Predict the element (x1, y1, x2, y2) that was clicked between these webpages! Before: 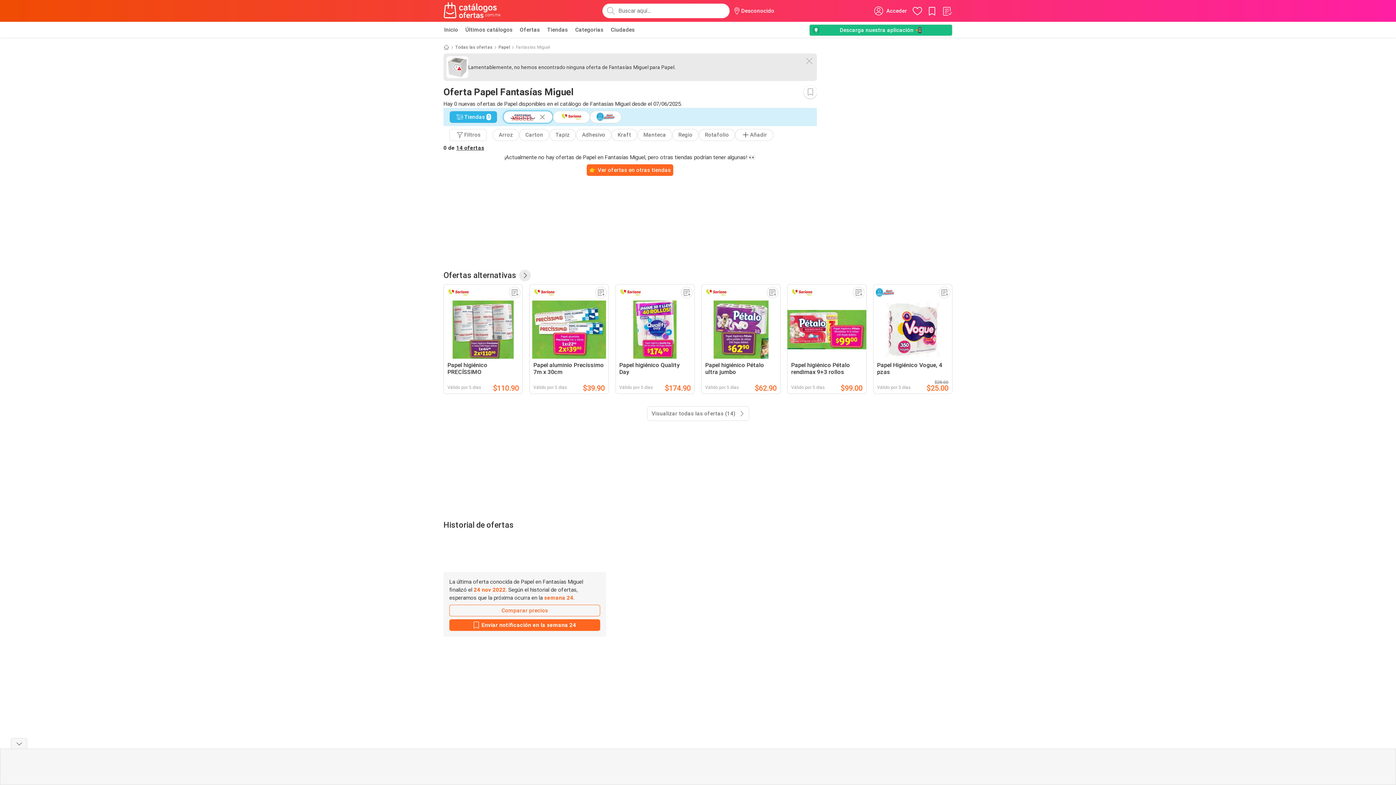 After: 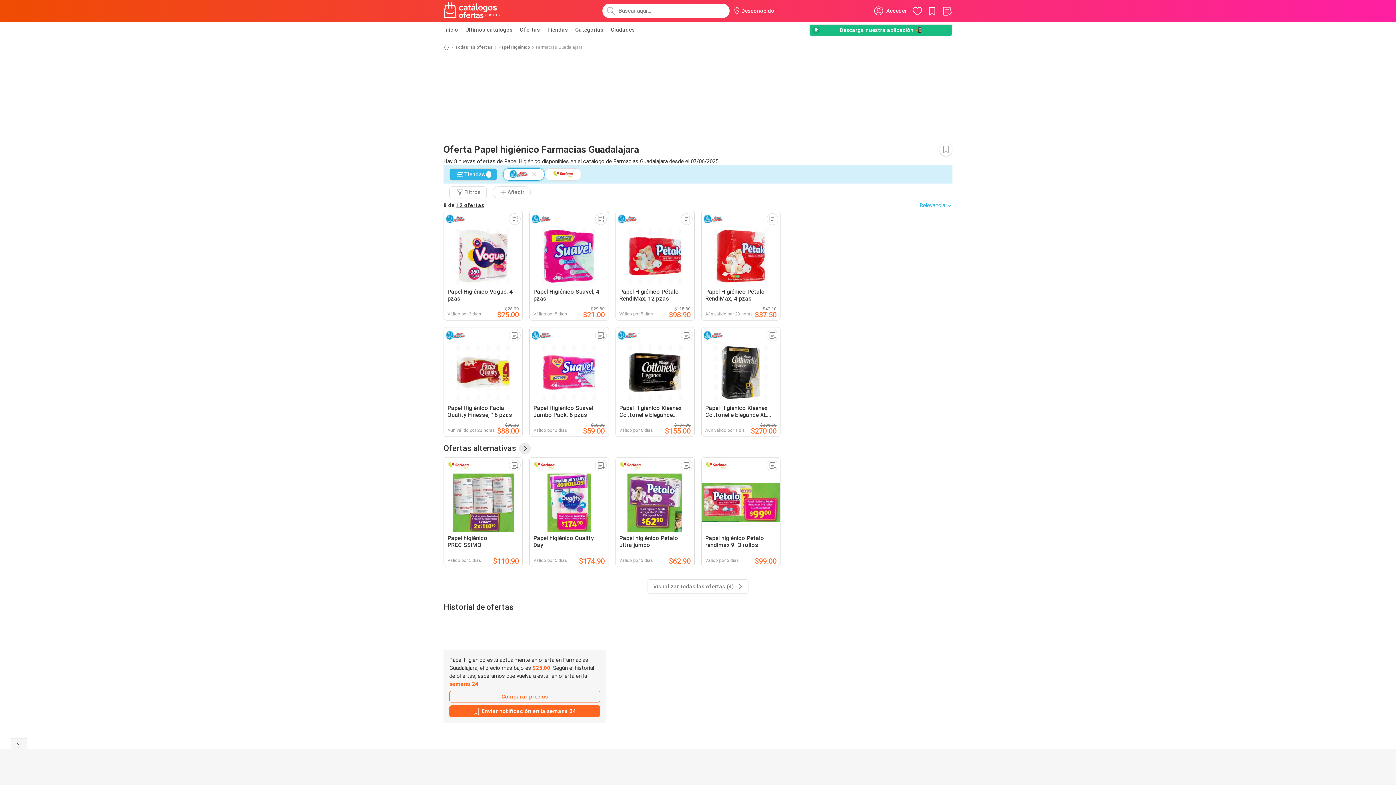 Action: bbox: (873, 284, 952, 394) label: Papel Higiénico Vogue, 4 pzas
Válido por 3 días
$28.00
$25.00